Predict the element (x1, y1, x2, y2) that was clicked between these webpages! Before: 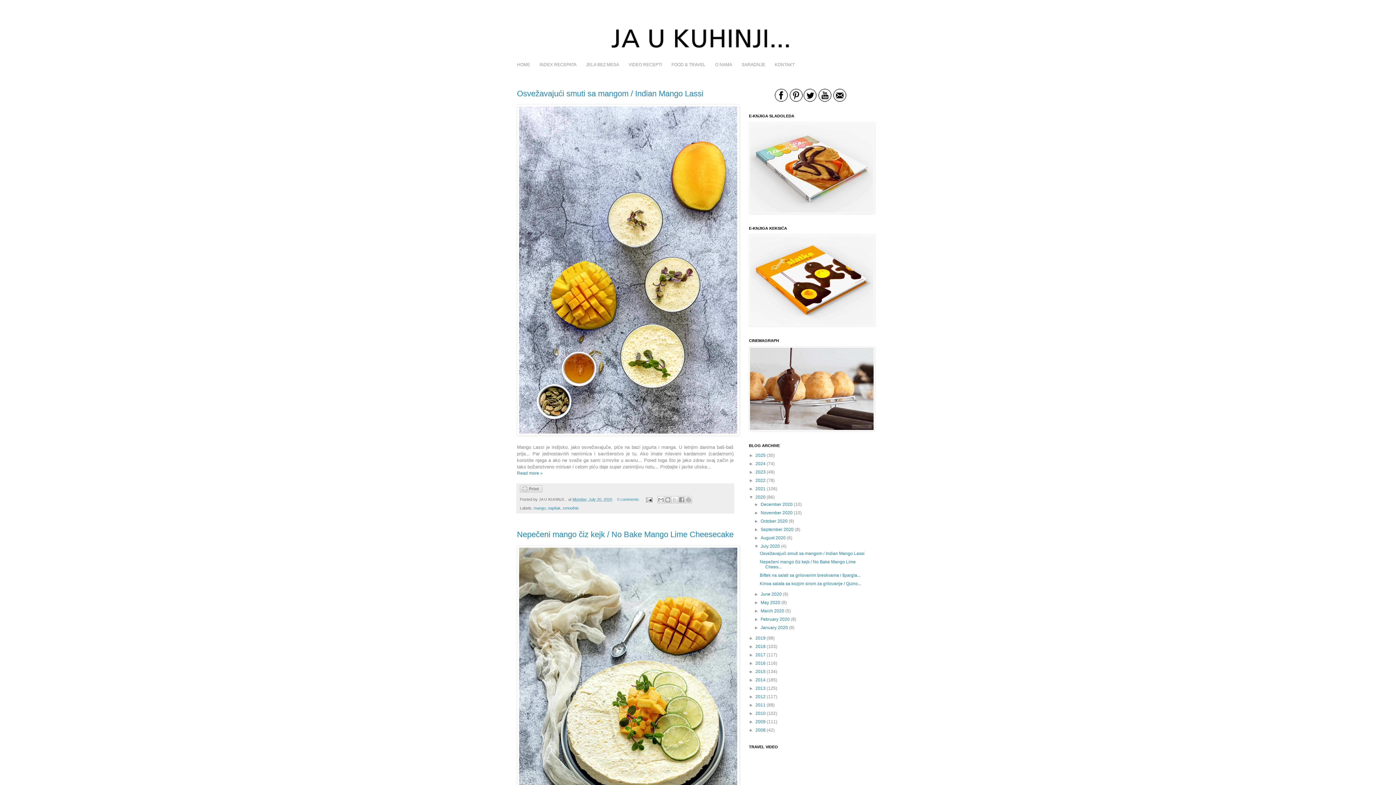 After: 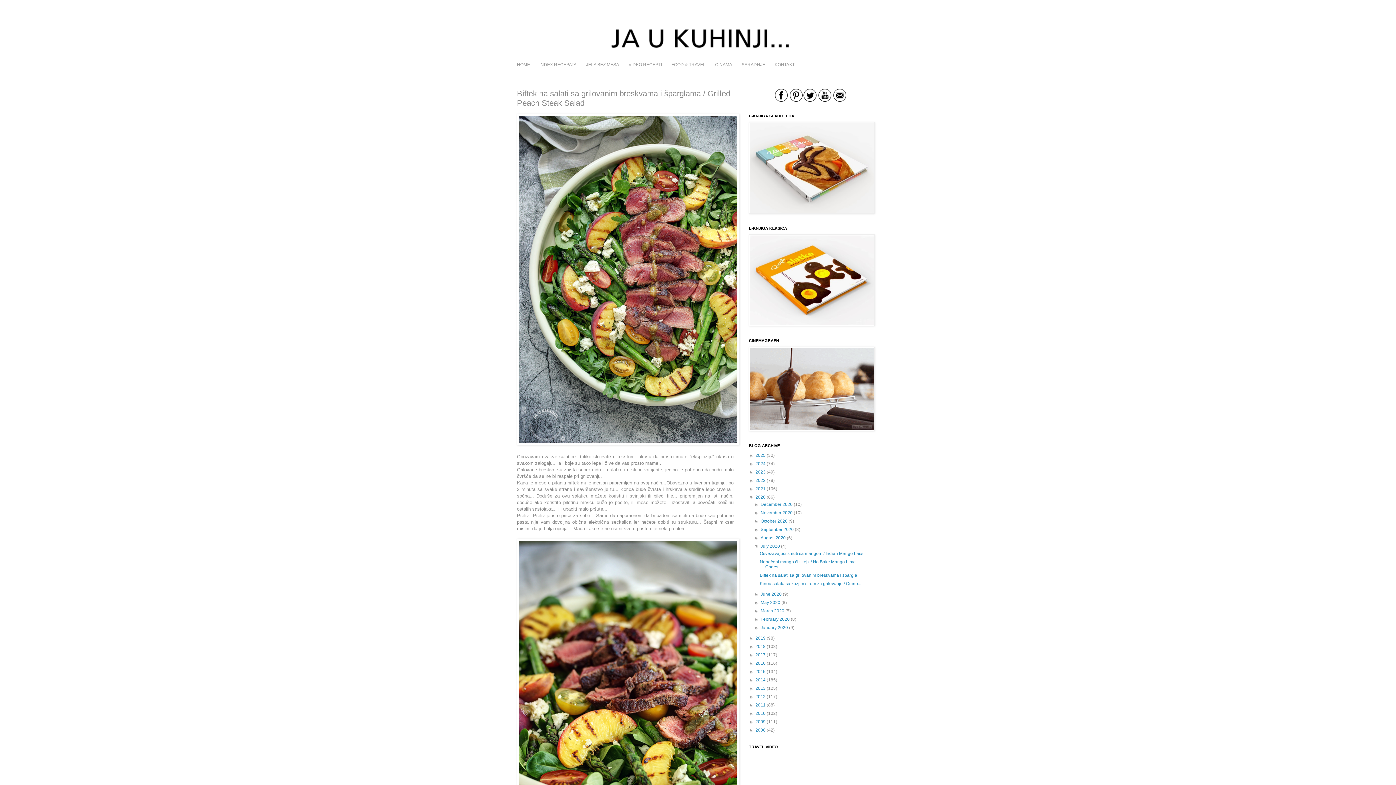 Action: bbox: (759, 573, 860, 578) label: Biftek na salati sa grilovanim breskvama i špargla...